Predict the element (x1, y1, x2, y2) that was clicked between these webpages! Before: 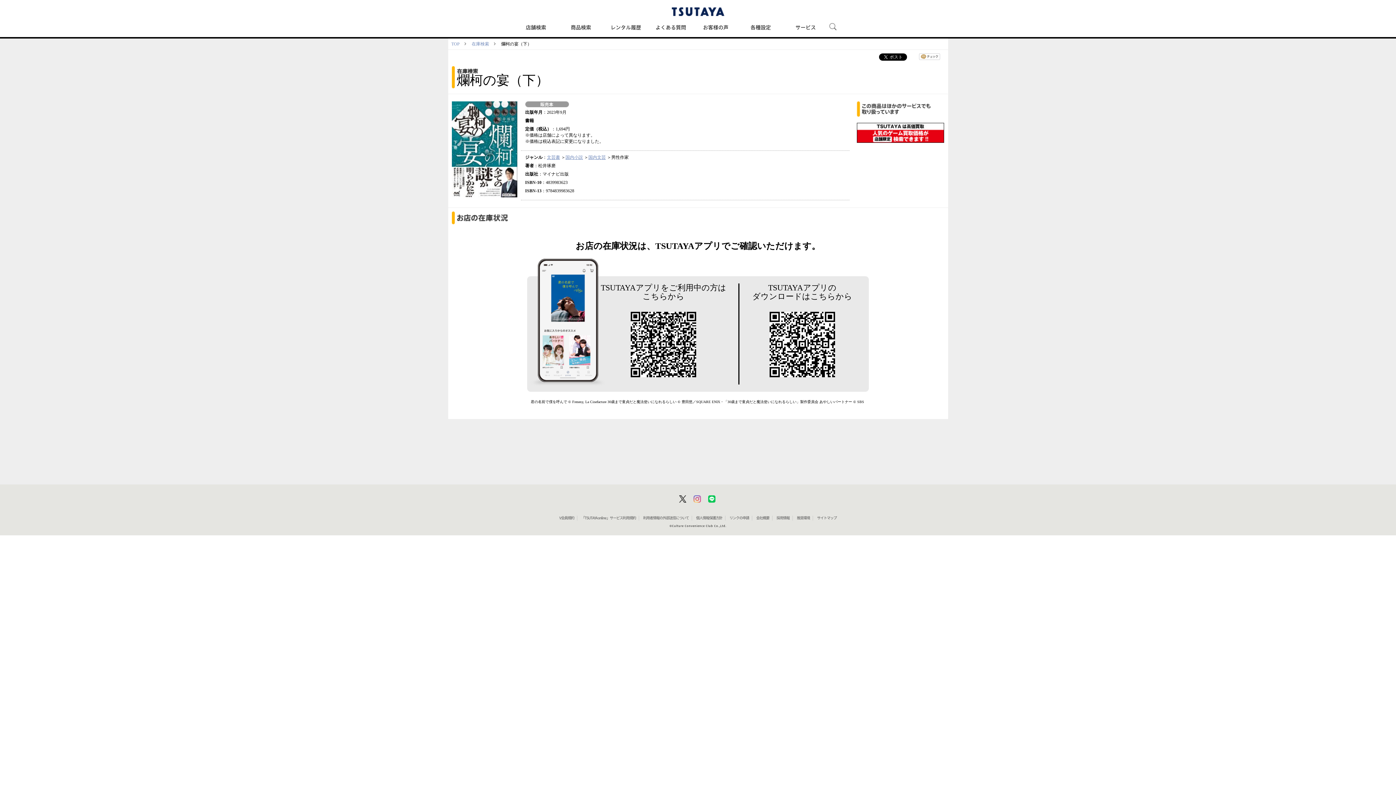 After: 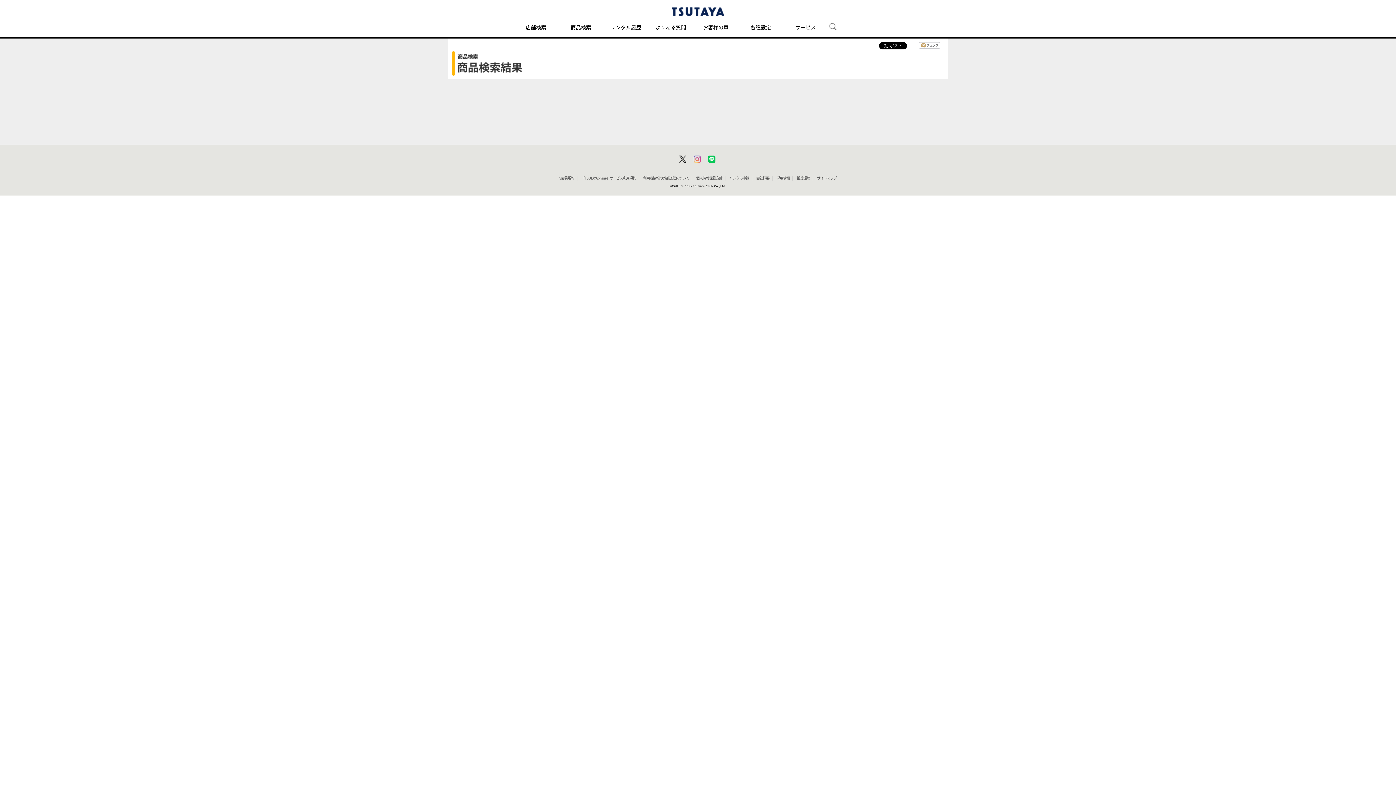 Action: label: 国内小説 bbox: (565, 154, 583, 160)